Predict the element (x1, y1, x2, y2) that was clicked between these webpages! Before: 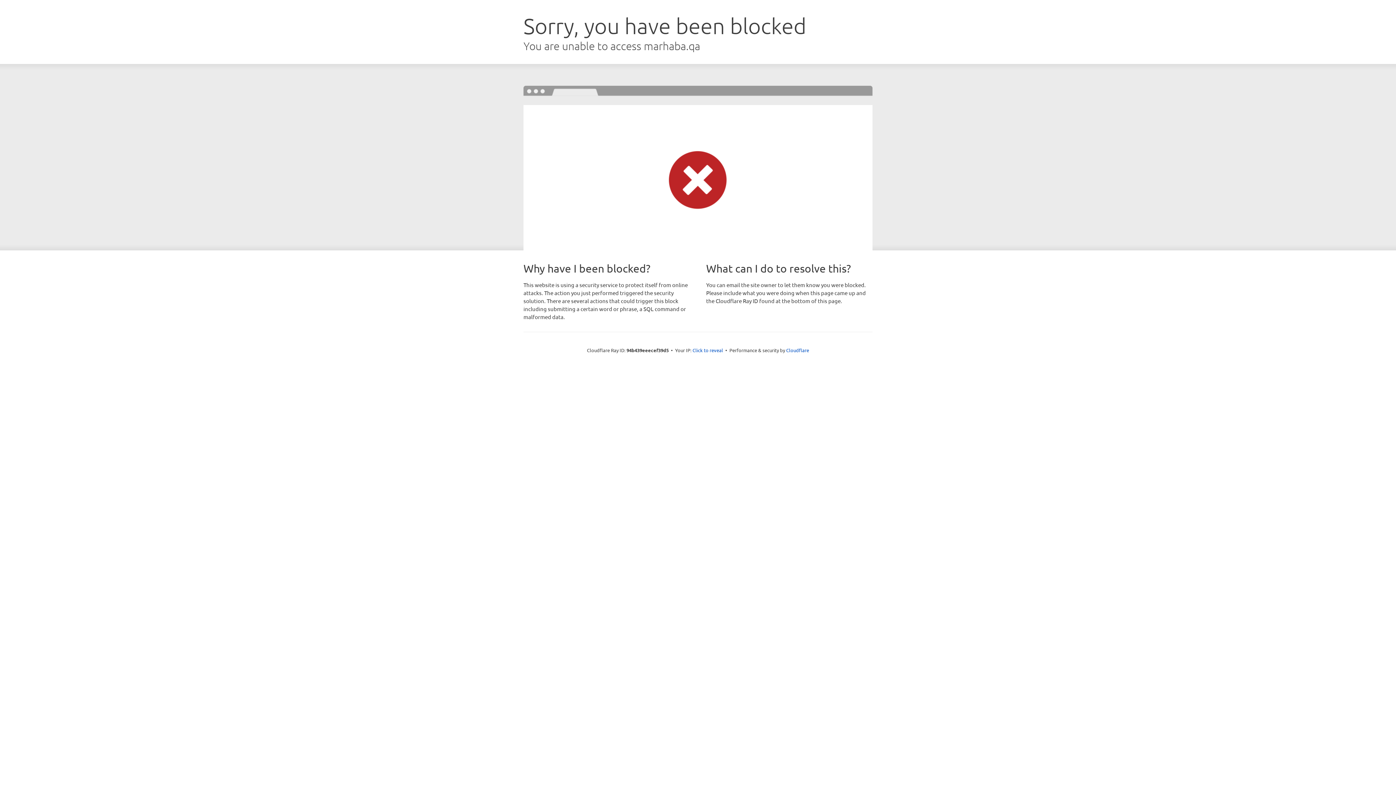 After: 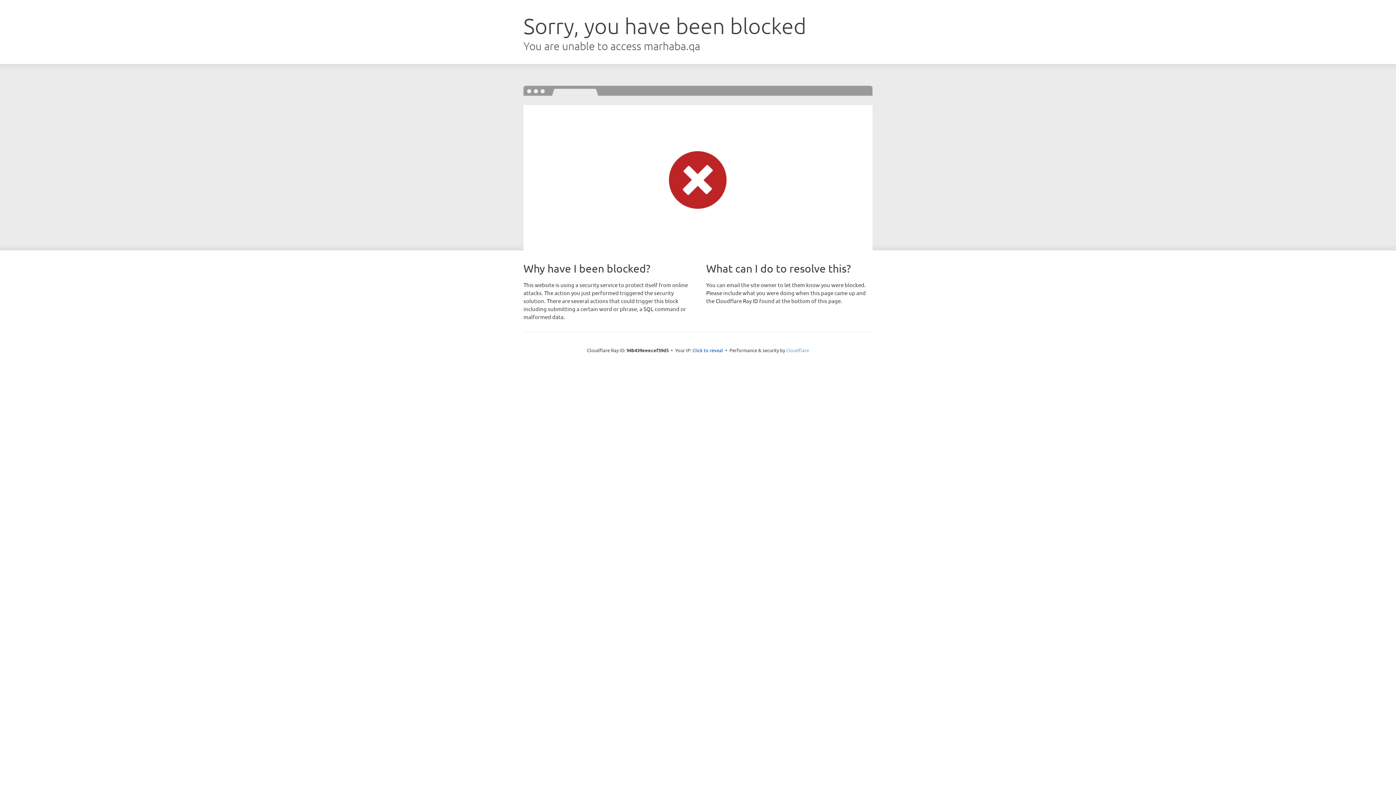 Action: label: Cloudflare bbox: (786, 347, 809, 353)